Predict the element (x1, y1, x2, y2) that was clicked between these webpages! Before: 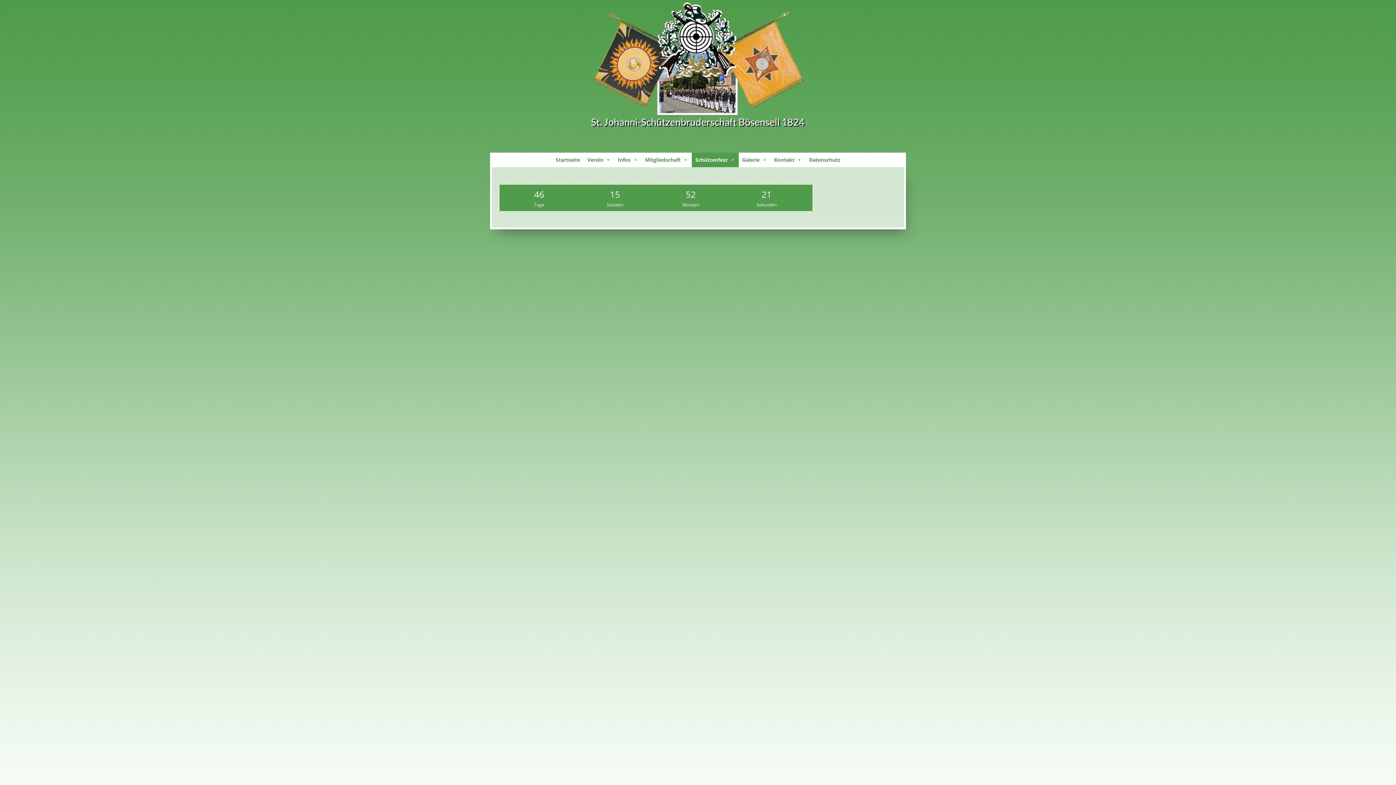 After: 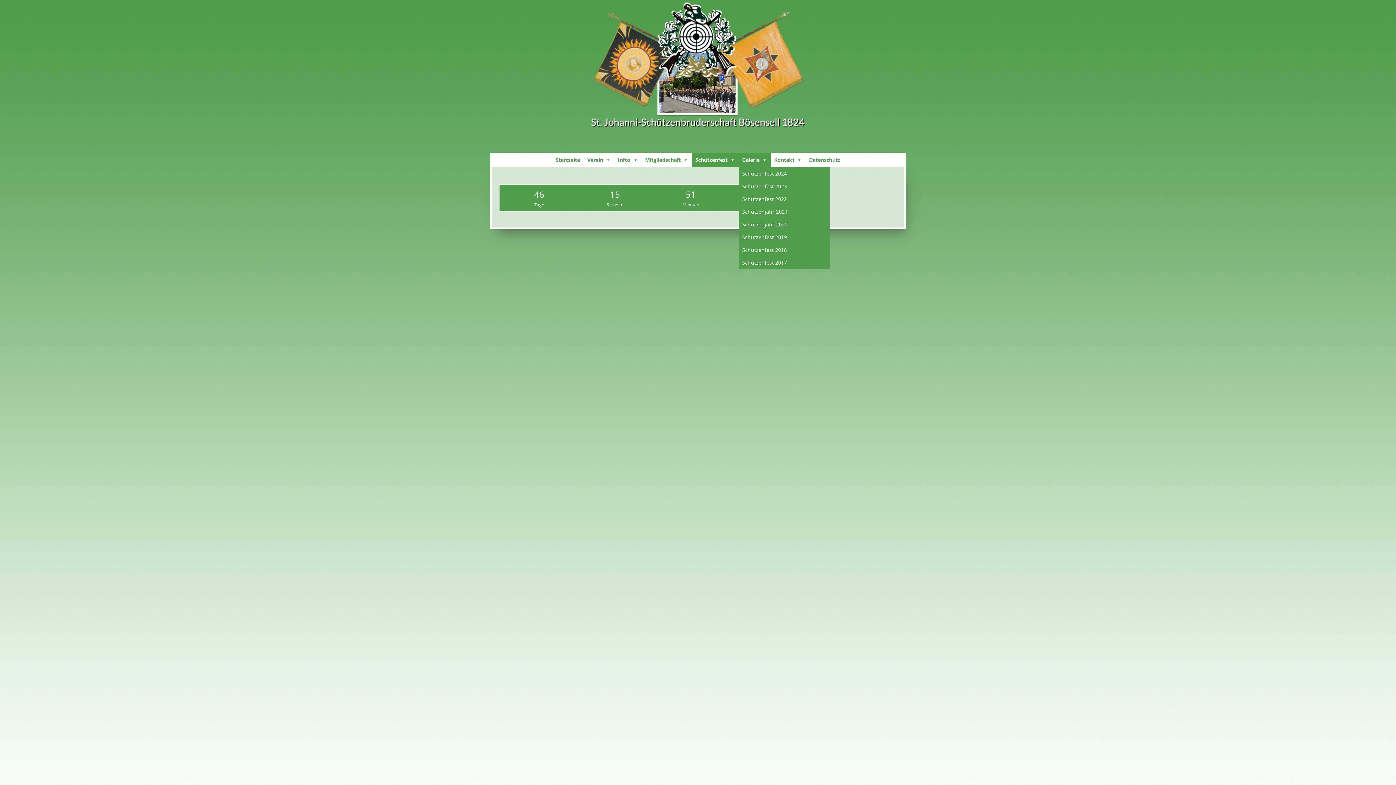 Action: bbox: (738, 152, 770, 167) label: Galerie